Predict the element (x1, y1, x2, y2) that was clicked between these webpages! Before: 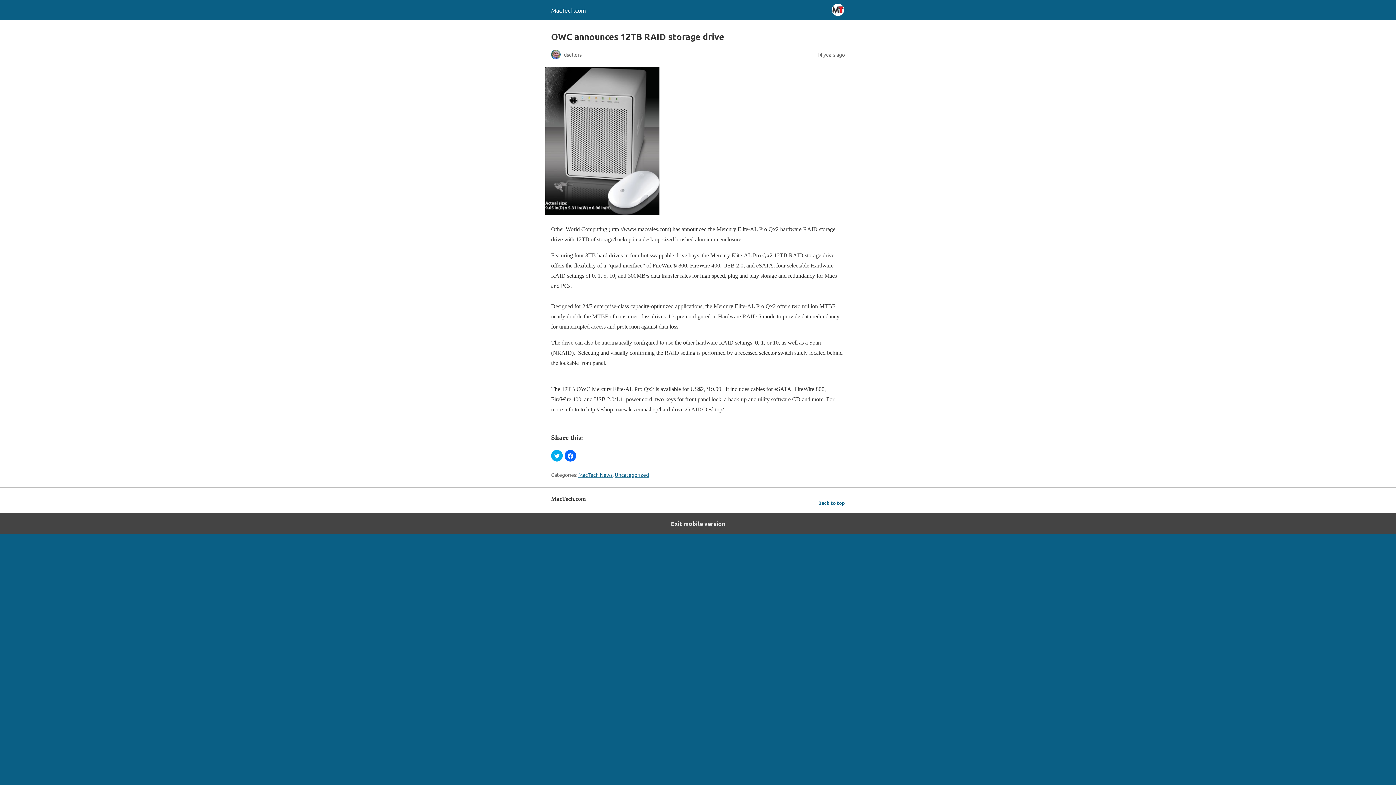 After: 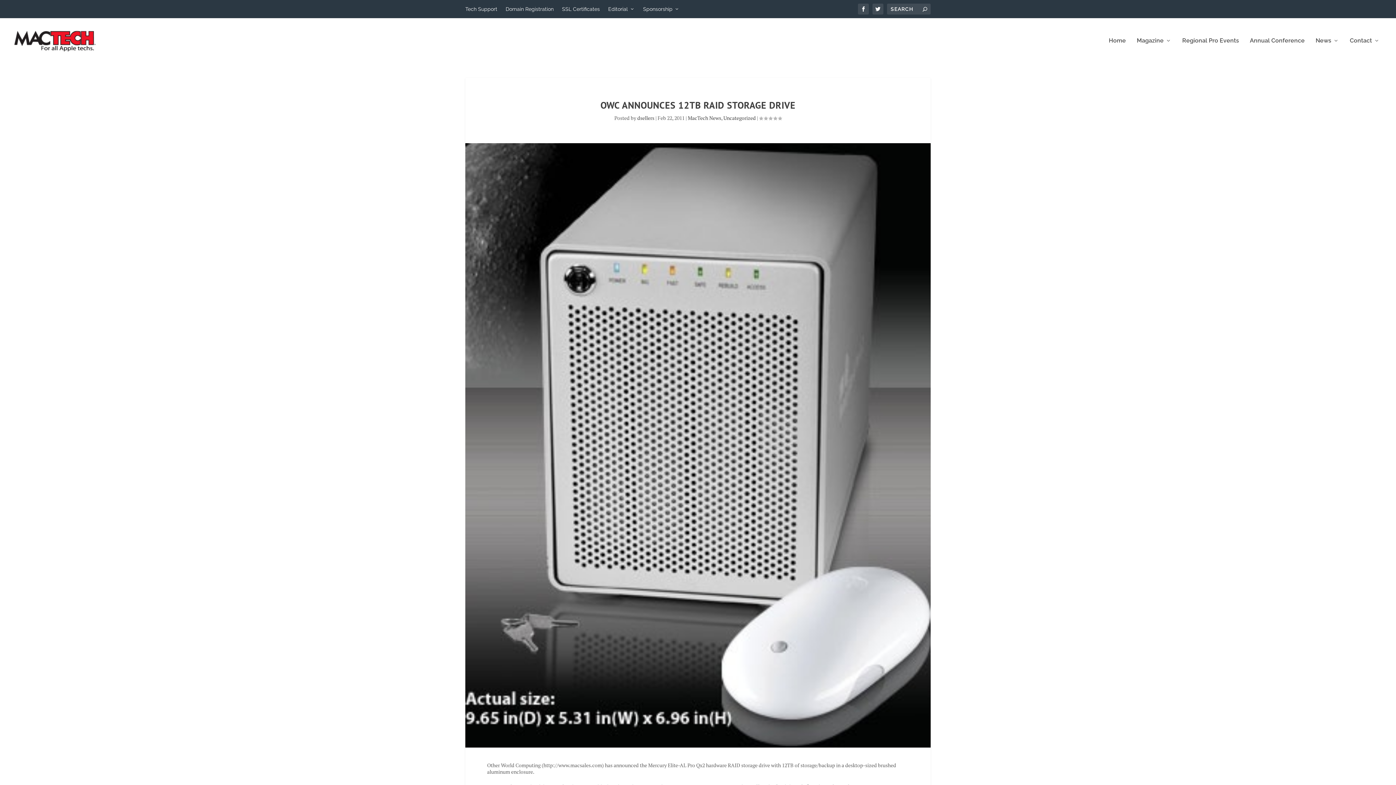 Action: label: Exit mobile version bbox: (0, 513, 1396, 534)